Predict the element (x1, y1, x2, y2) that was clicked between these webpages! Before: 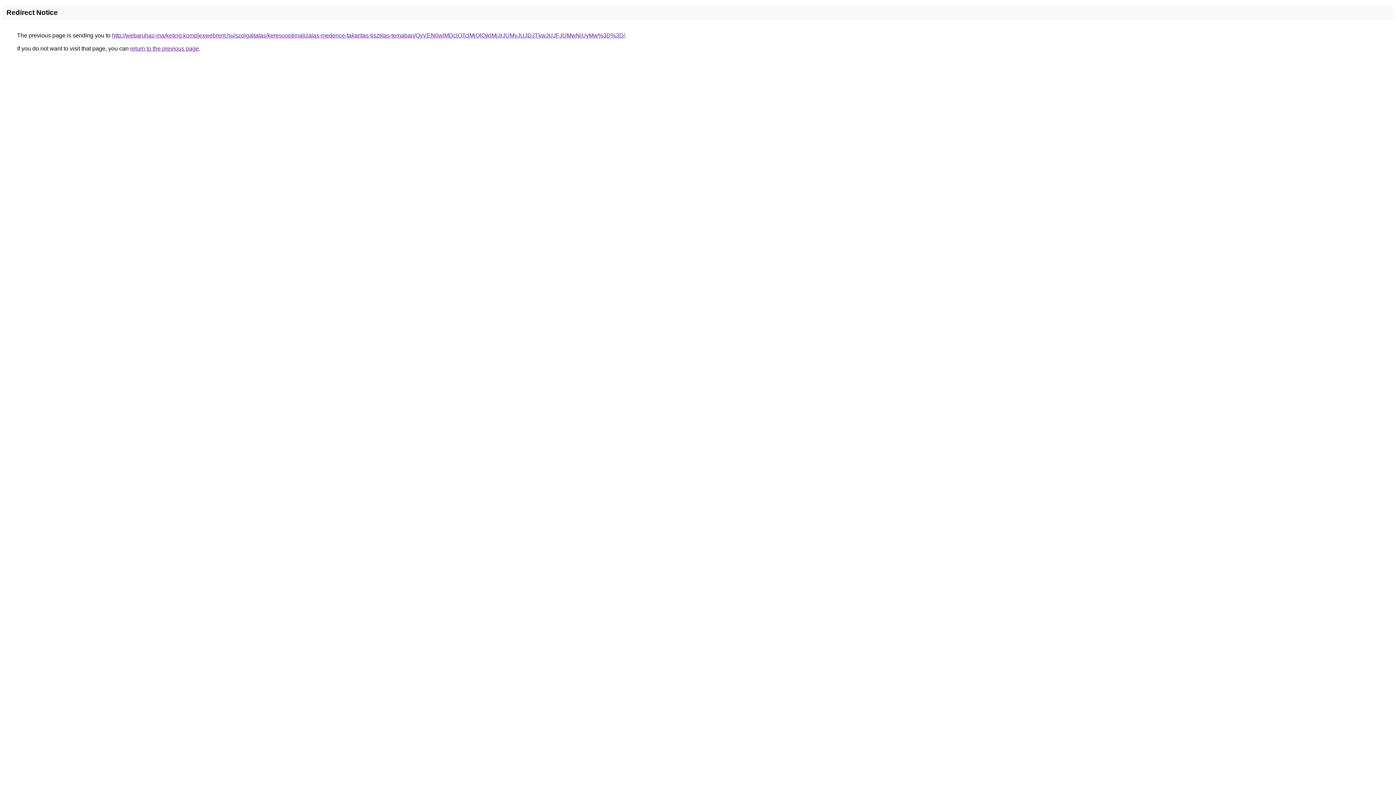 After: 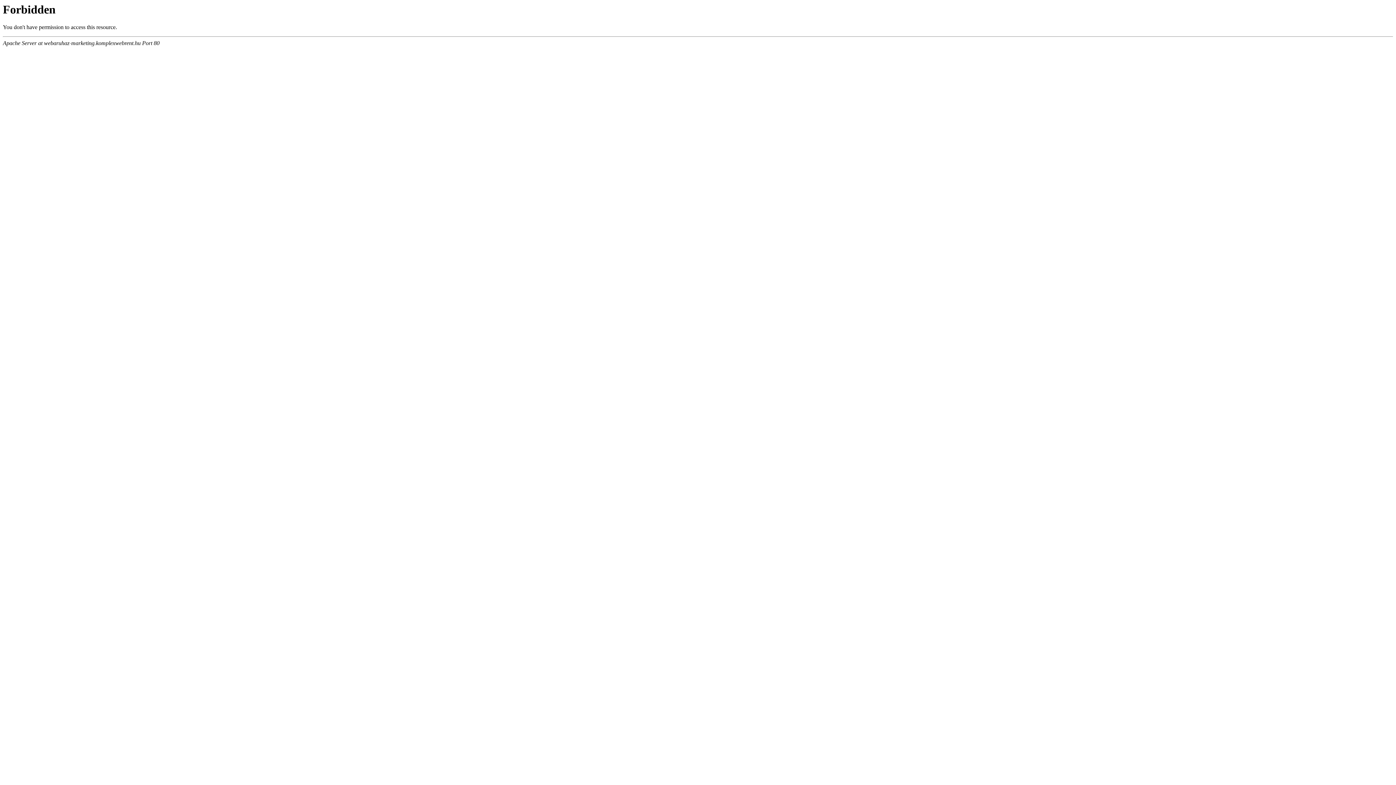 Action: bbox: (112, 32, 625, 38) label: http://webaruhaz-marketing.komplexwebrent.hu/szolgaltatas/keresooptimalizalas-medence-takaritas-tisztitas-temaban/QyVEN0wlMDclOTclMjQlQjklMjJrJUMyJUJDJTkwJUJFJUMwNiUyMw%3D%3D/